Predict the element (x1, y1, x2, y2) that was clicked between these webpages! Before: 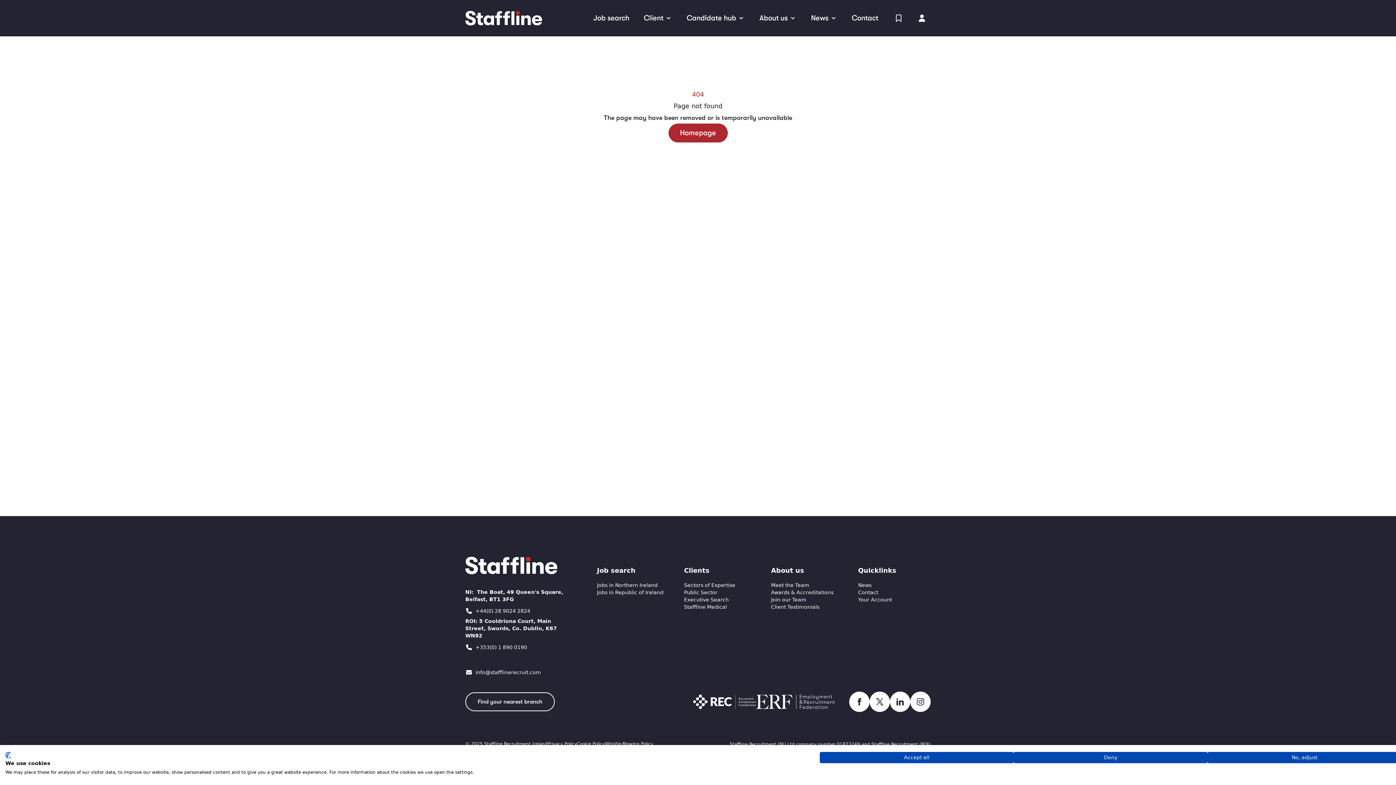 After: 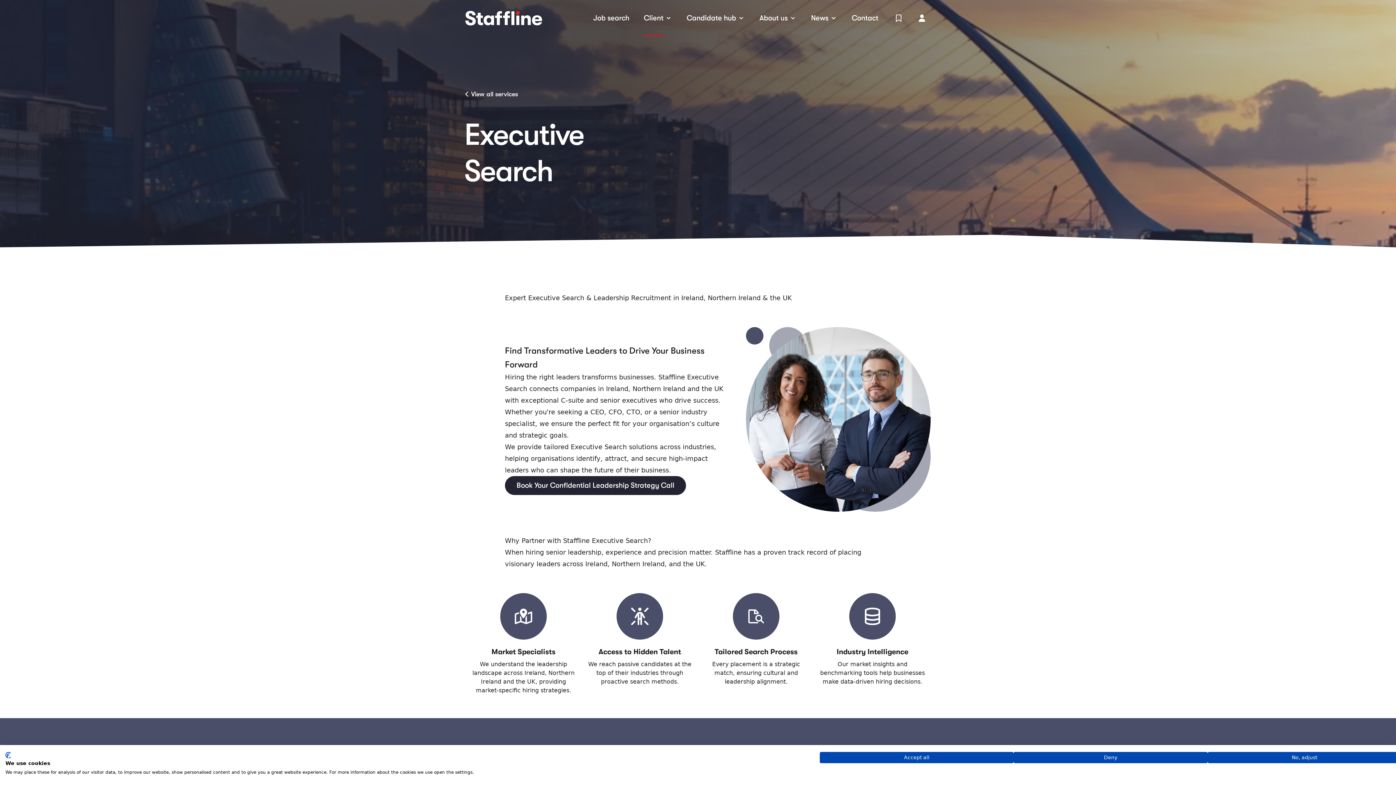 Action: bbox: (684, 596, 728, 603) label: Executive Search